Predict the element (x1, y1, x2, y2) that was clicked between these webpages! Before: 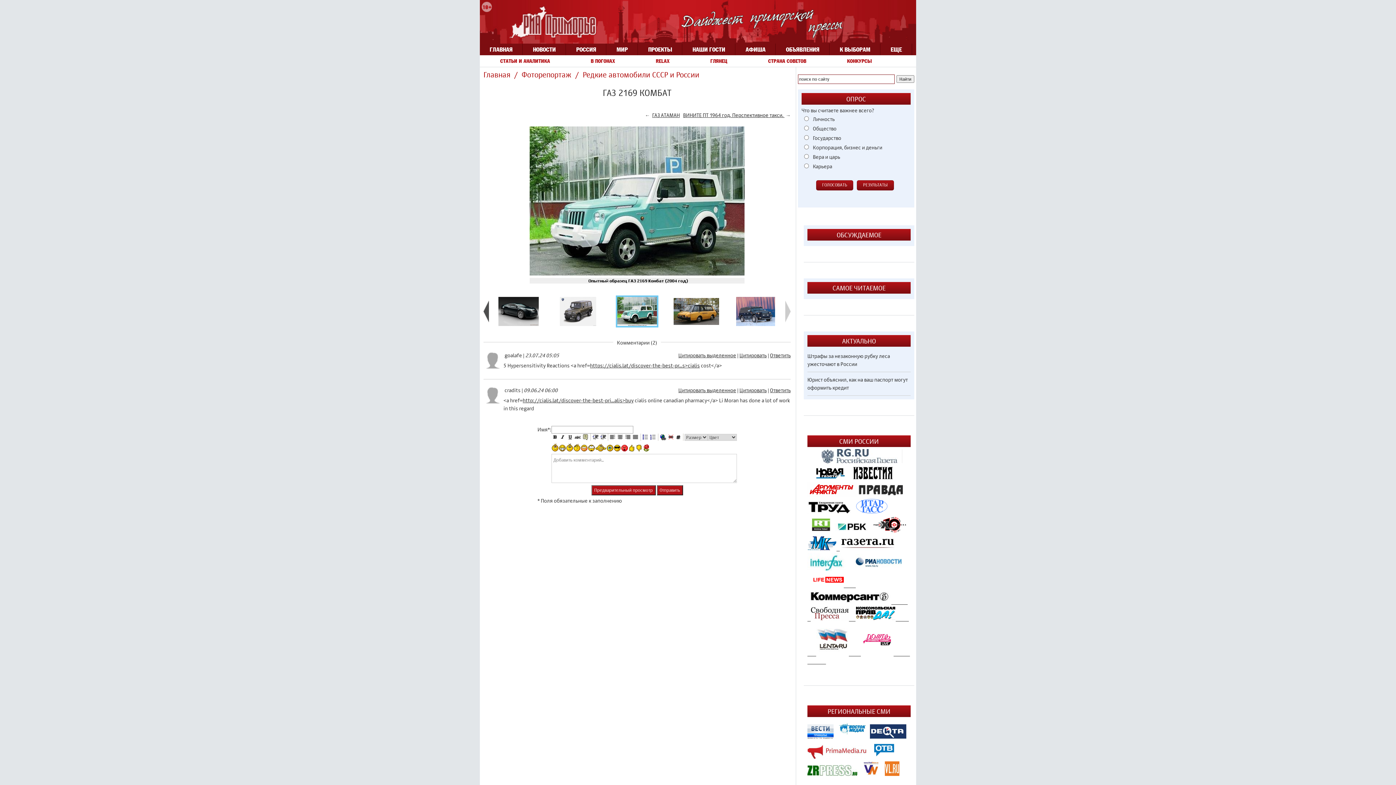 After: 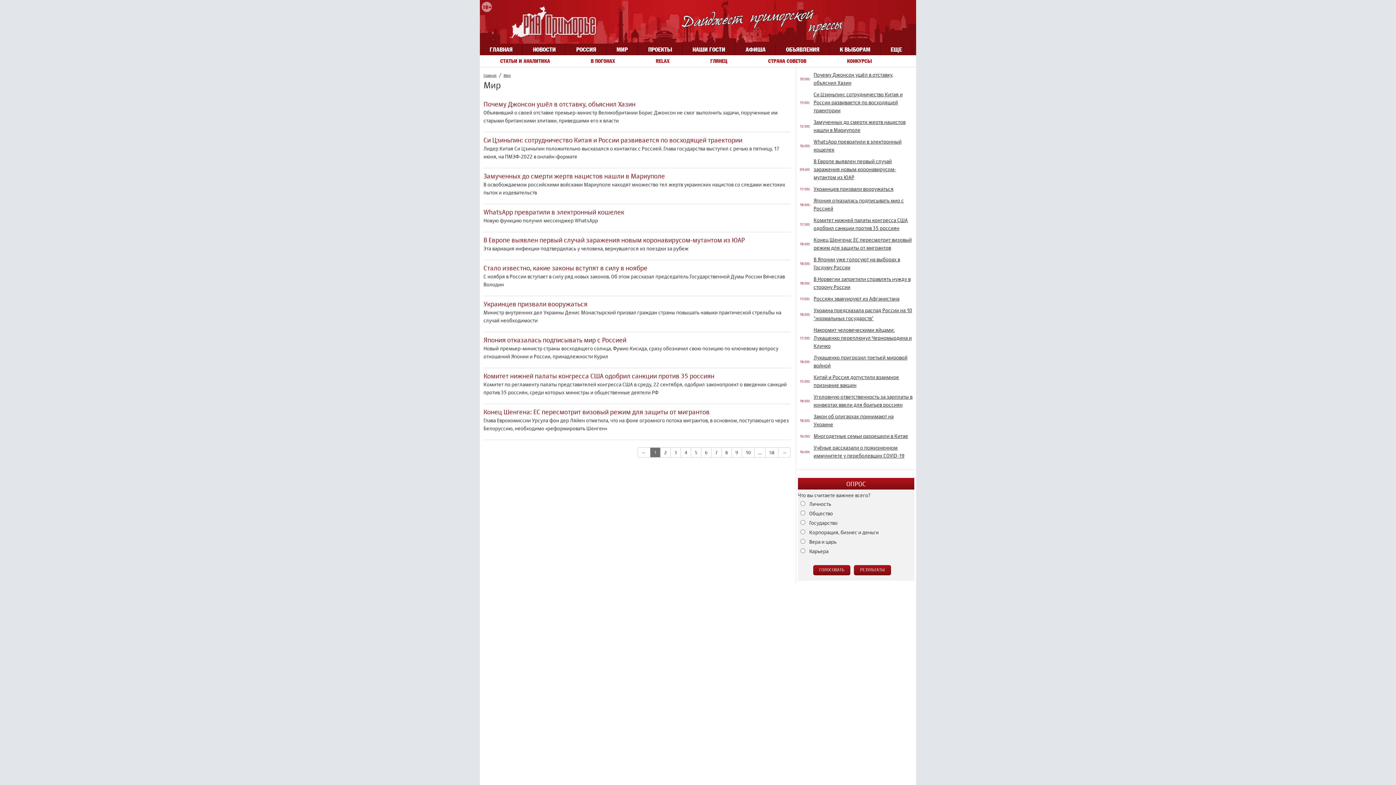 Action: label: МИР bbox: (616, 43, 628, 55)